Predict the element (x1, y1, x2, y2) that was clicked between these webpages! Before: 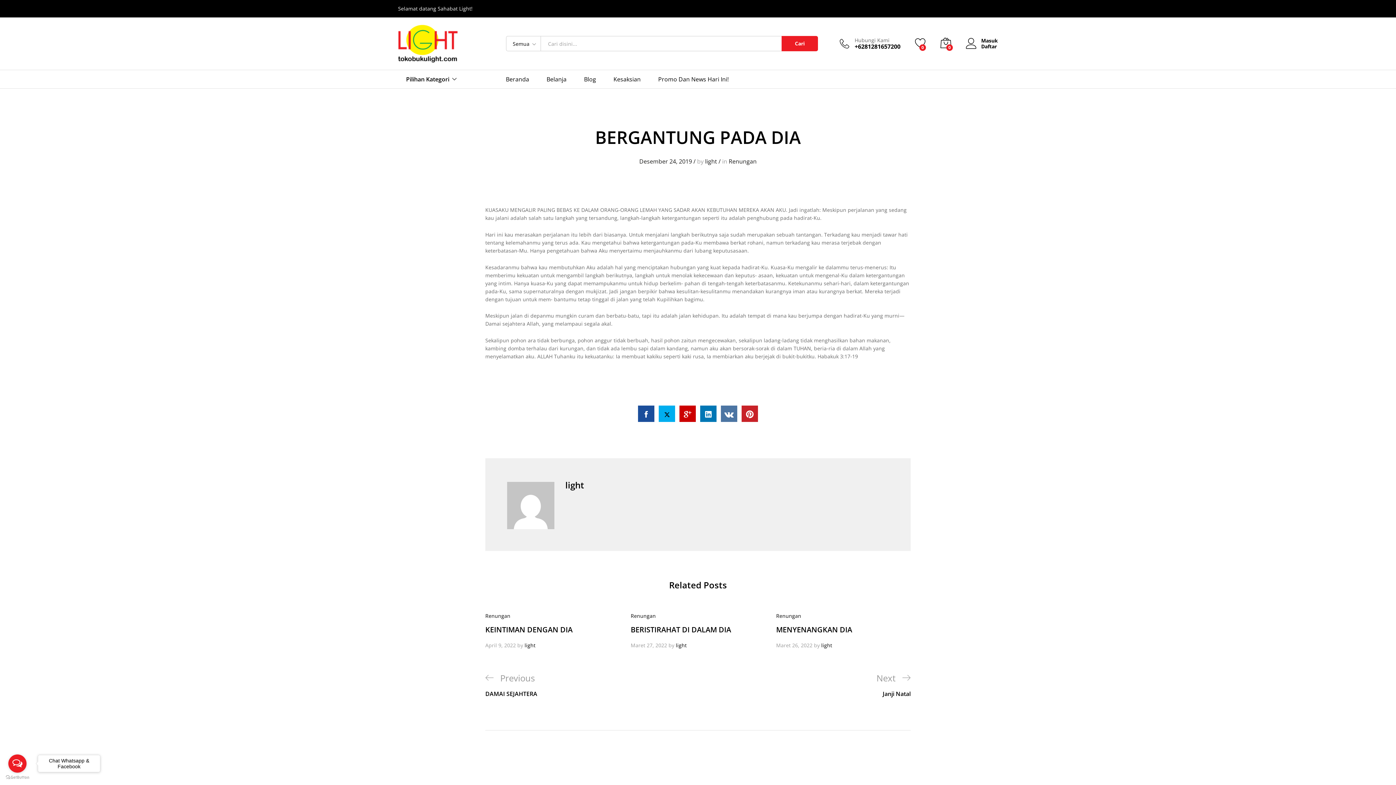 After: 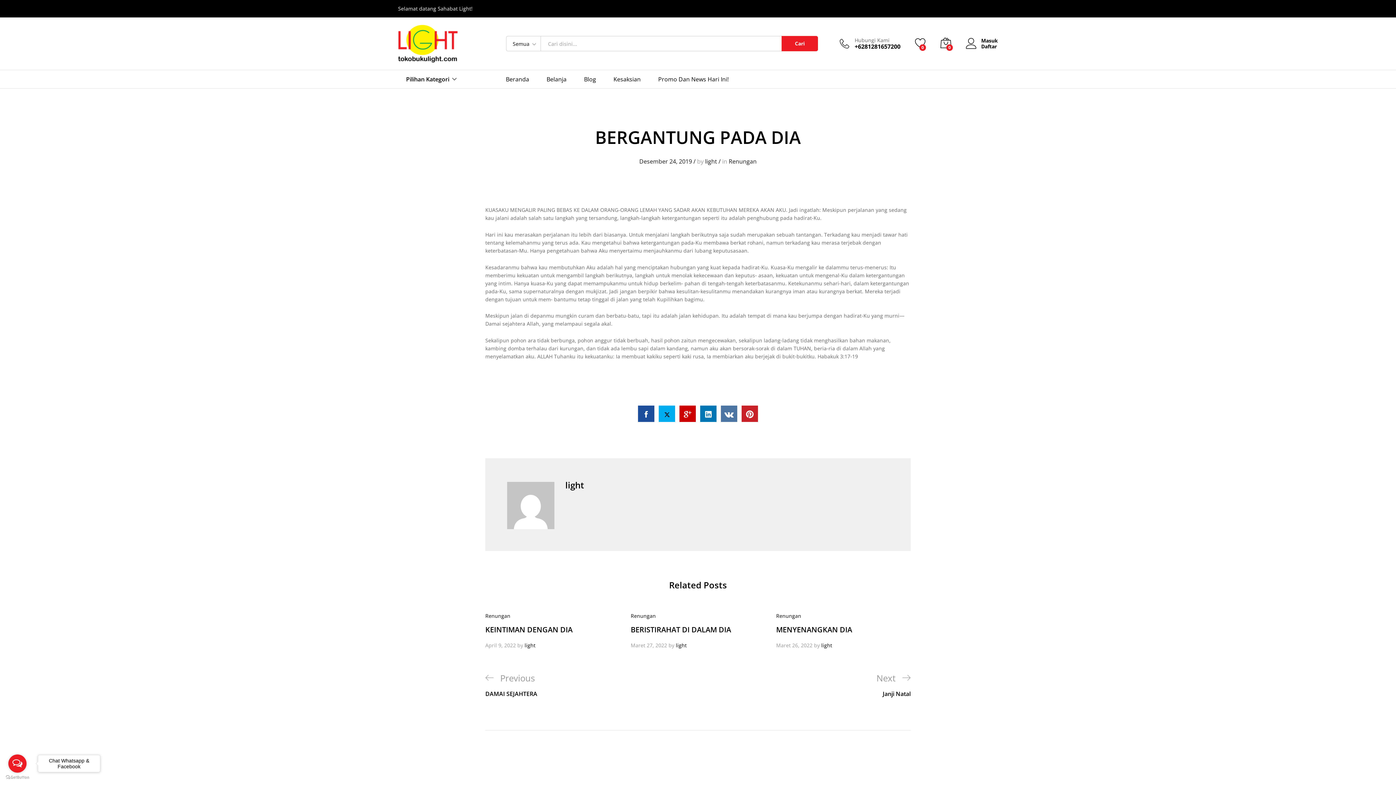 Action: bbox: (700, 405, 716, 422)